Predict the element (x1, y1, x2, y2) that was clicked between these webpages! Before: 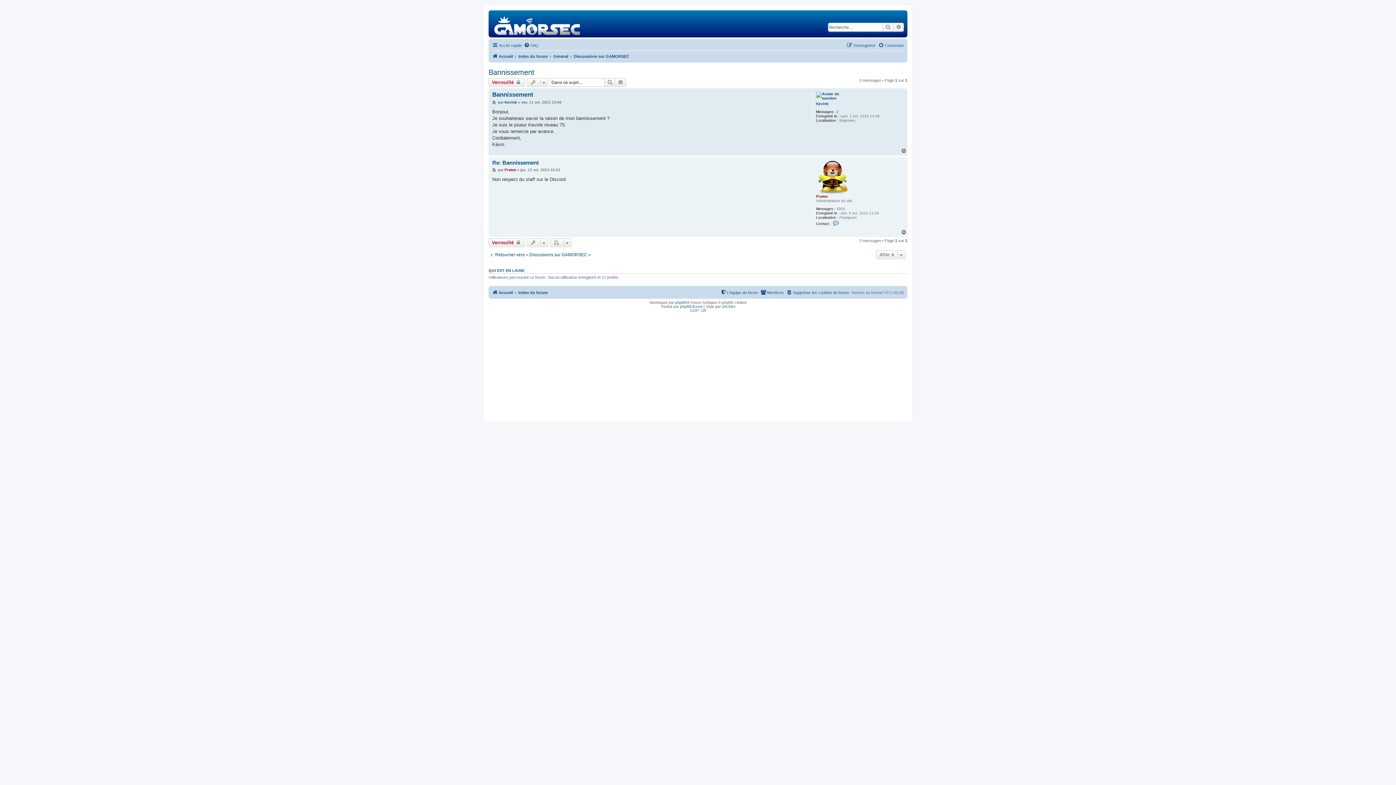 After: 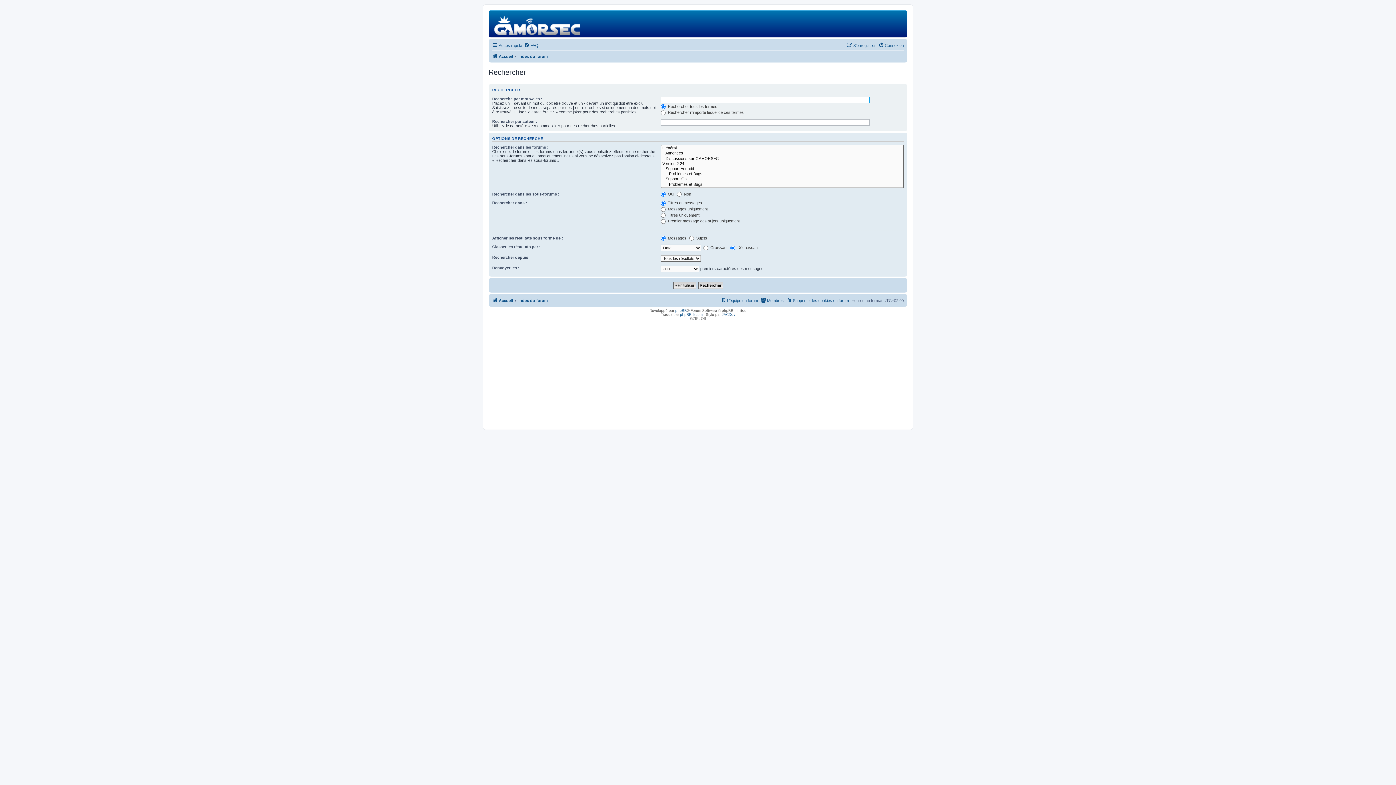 Action: label: Recherche avancée bbox: (615, 78, 626, 86)